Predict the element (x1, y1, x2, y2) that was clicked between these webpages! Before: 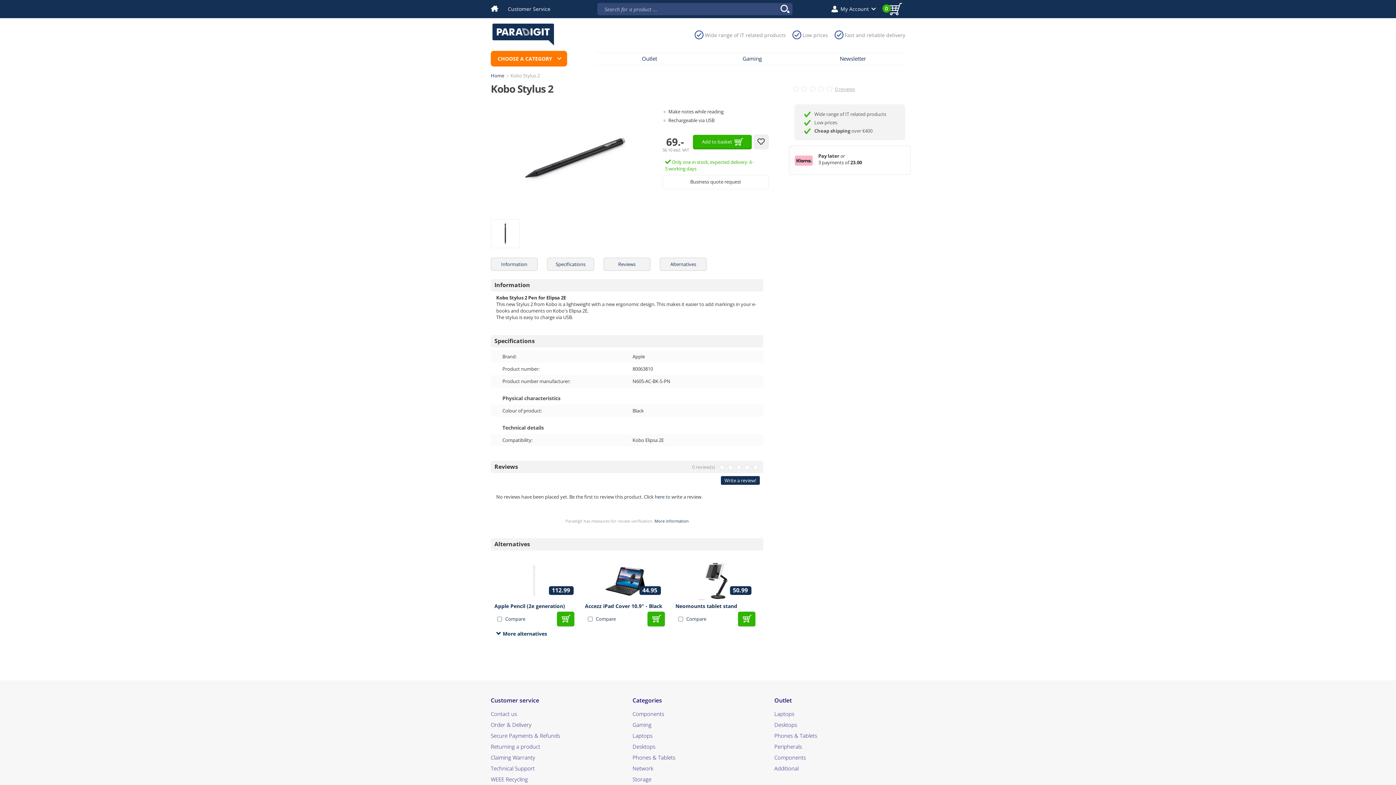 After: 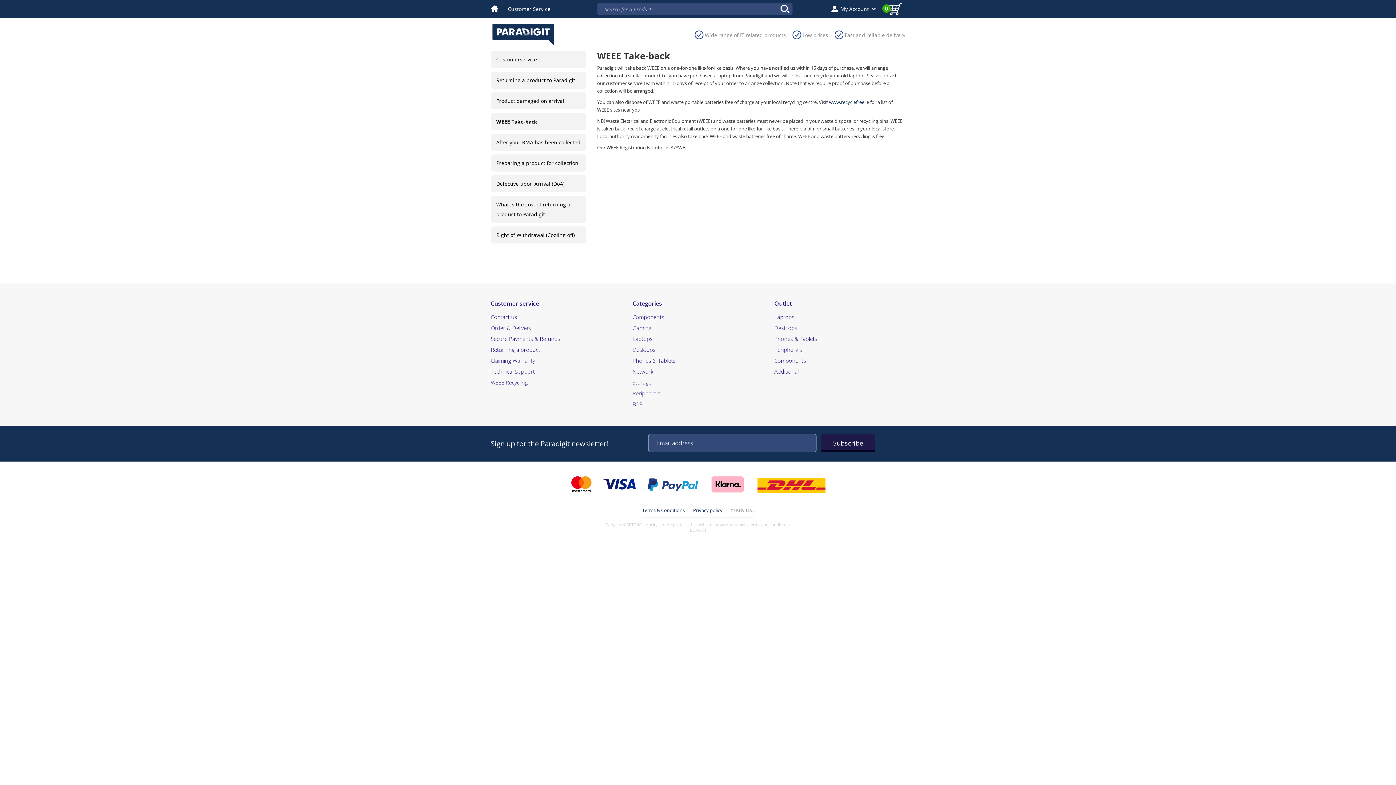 Action: bbox: (490, 775, 528, 783) label: WEEE Recycling